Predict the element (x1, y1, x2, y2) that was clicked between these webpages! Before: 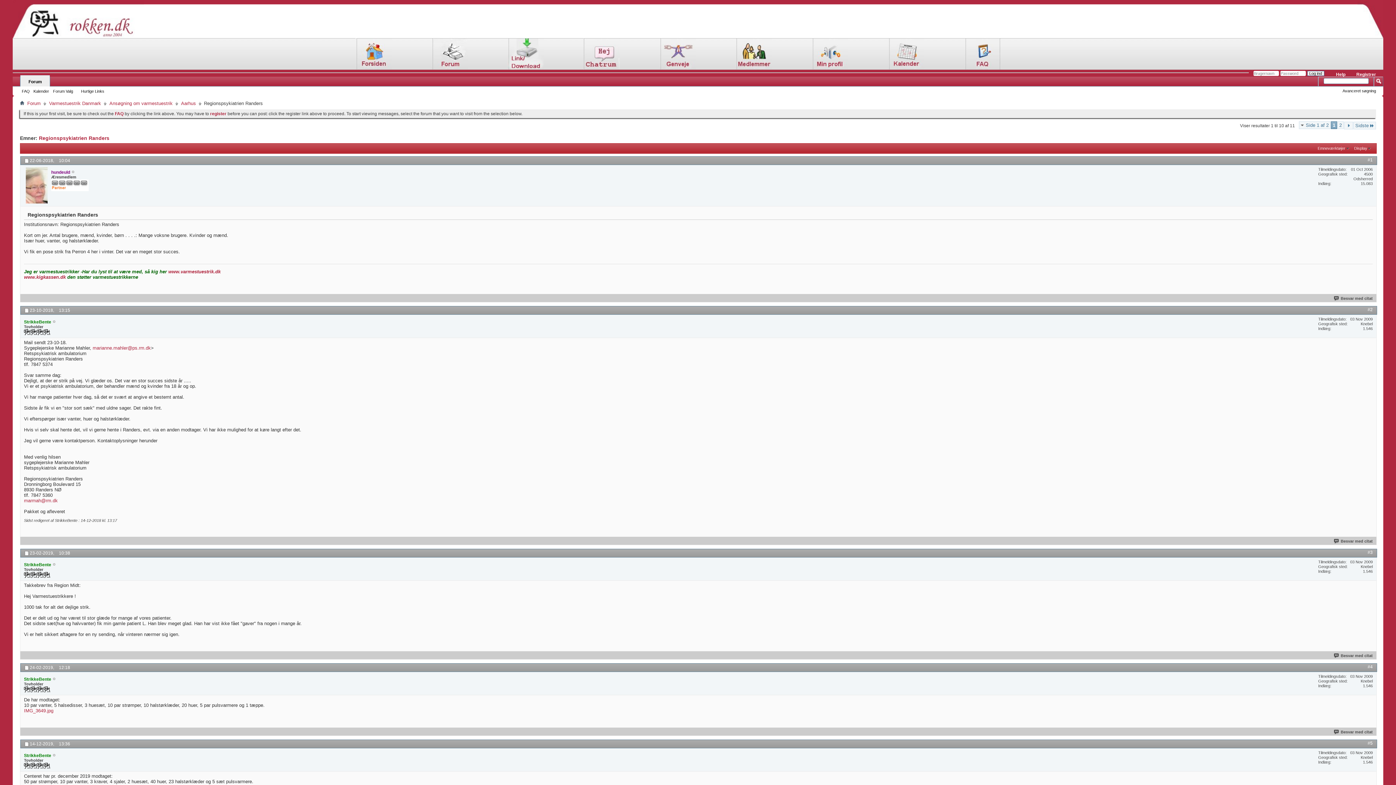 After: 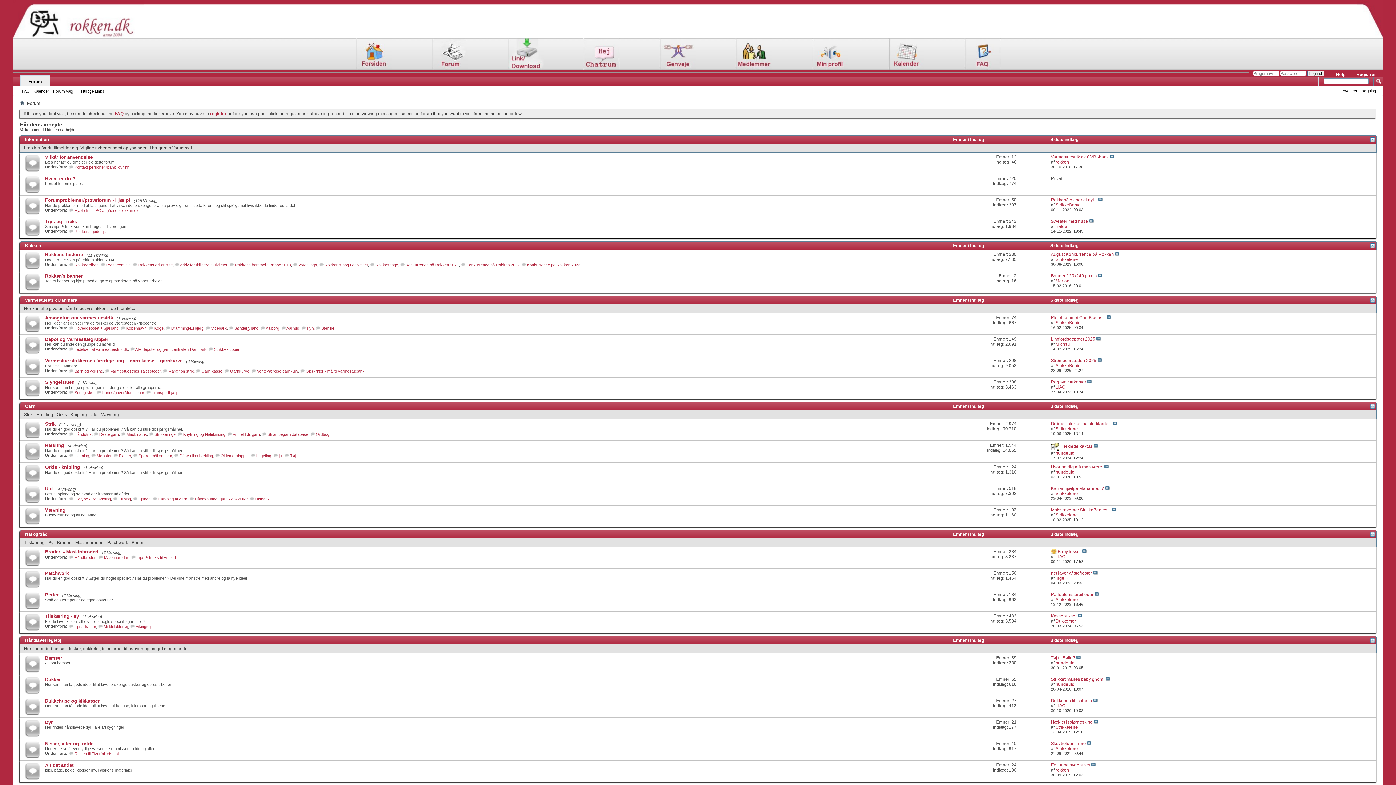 Action: bbox: (20, 100, 24, 106)